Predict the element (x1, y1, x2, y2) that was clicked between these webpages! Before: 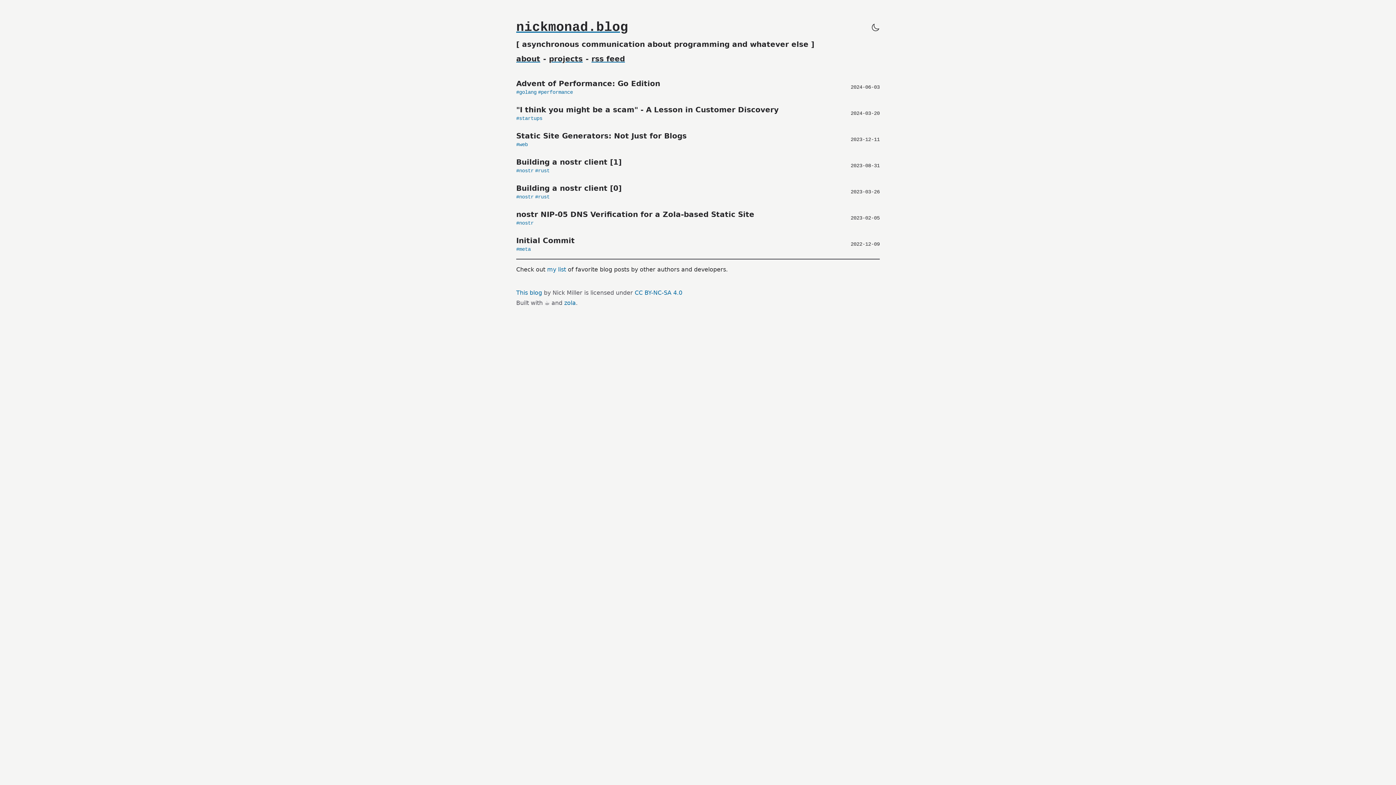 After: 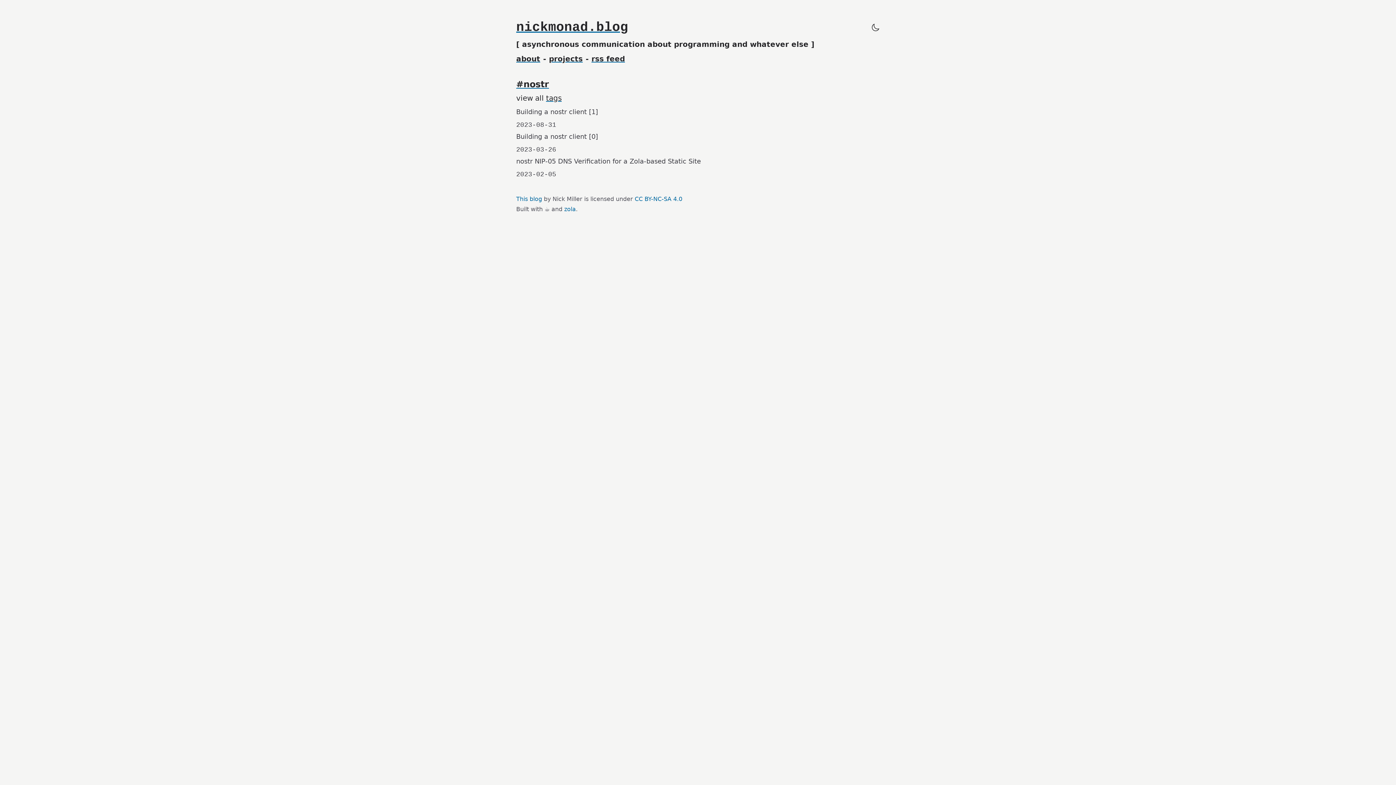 Action: bbox: (516, 220, 533, 226) label: #nostr